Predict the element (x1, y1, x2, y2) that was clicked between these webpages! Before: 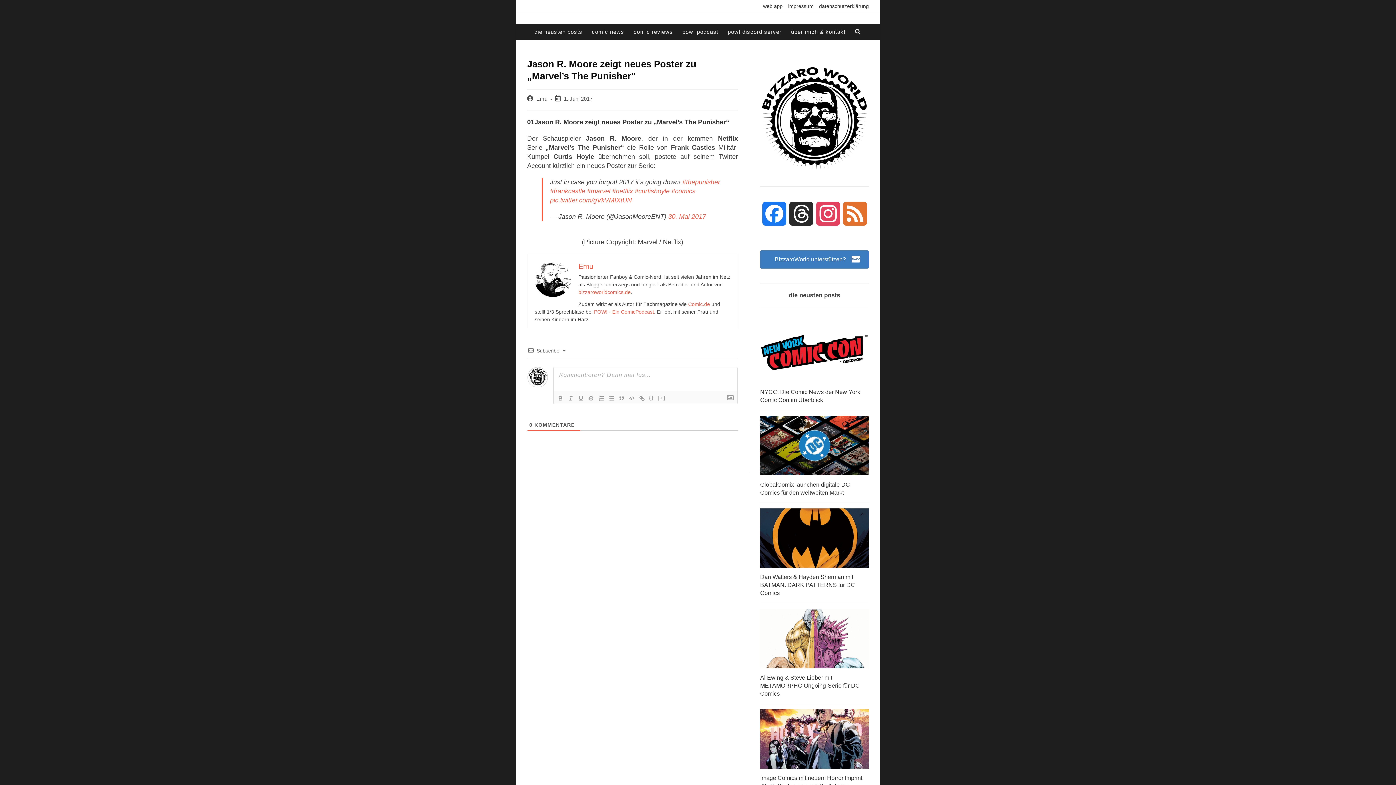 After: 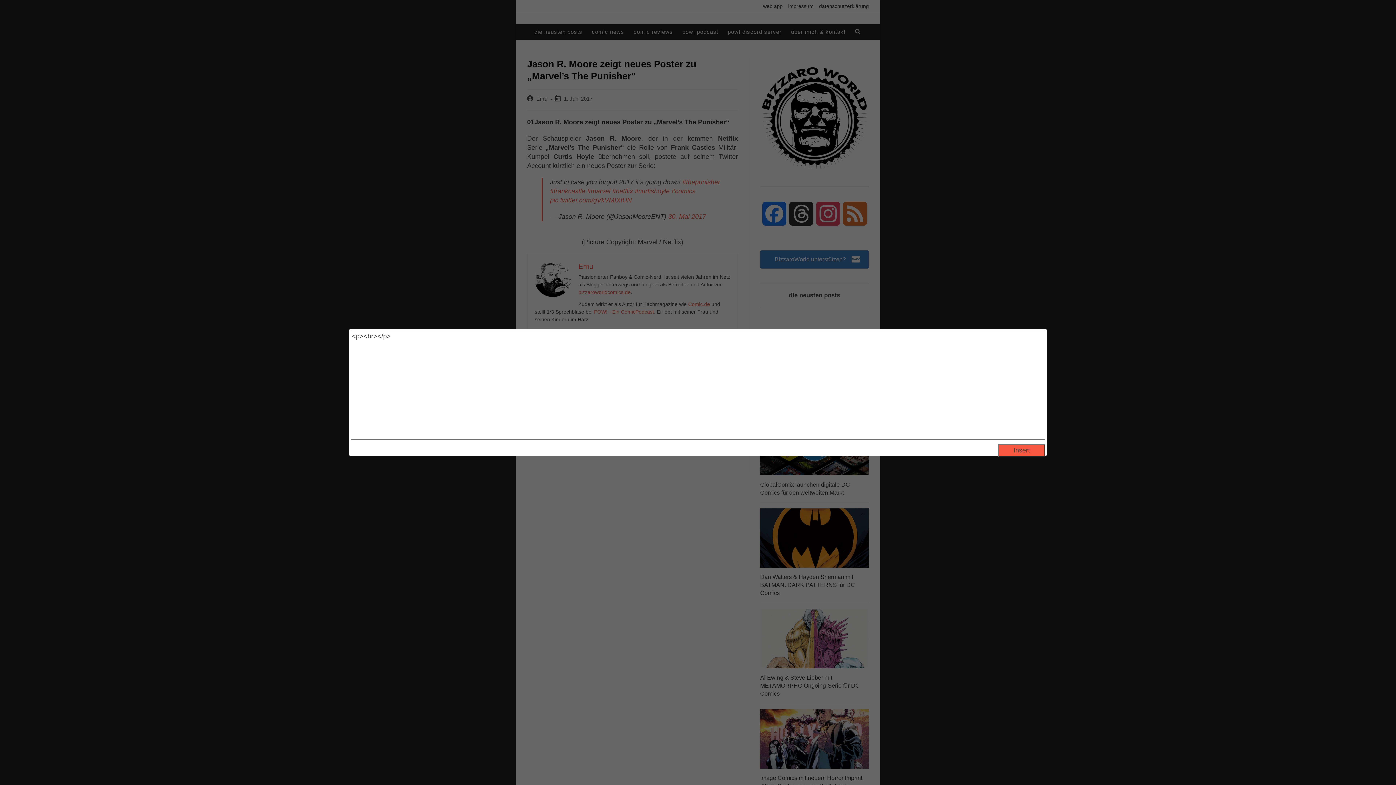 Action: bbox: (647, 394, 656, 402) label: {}